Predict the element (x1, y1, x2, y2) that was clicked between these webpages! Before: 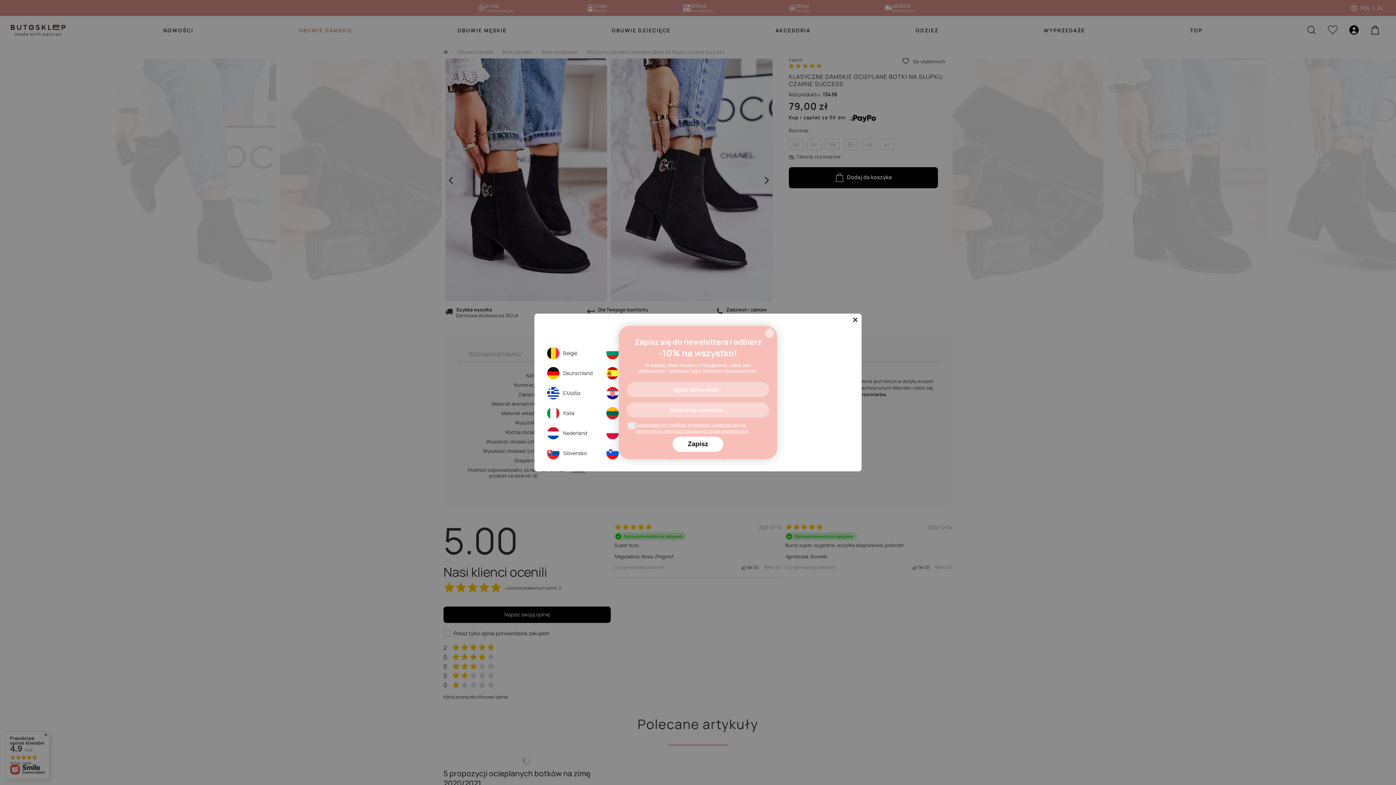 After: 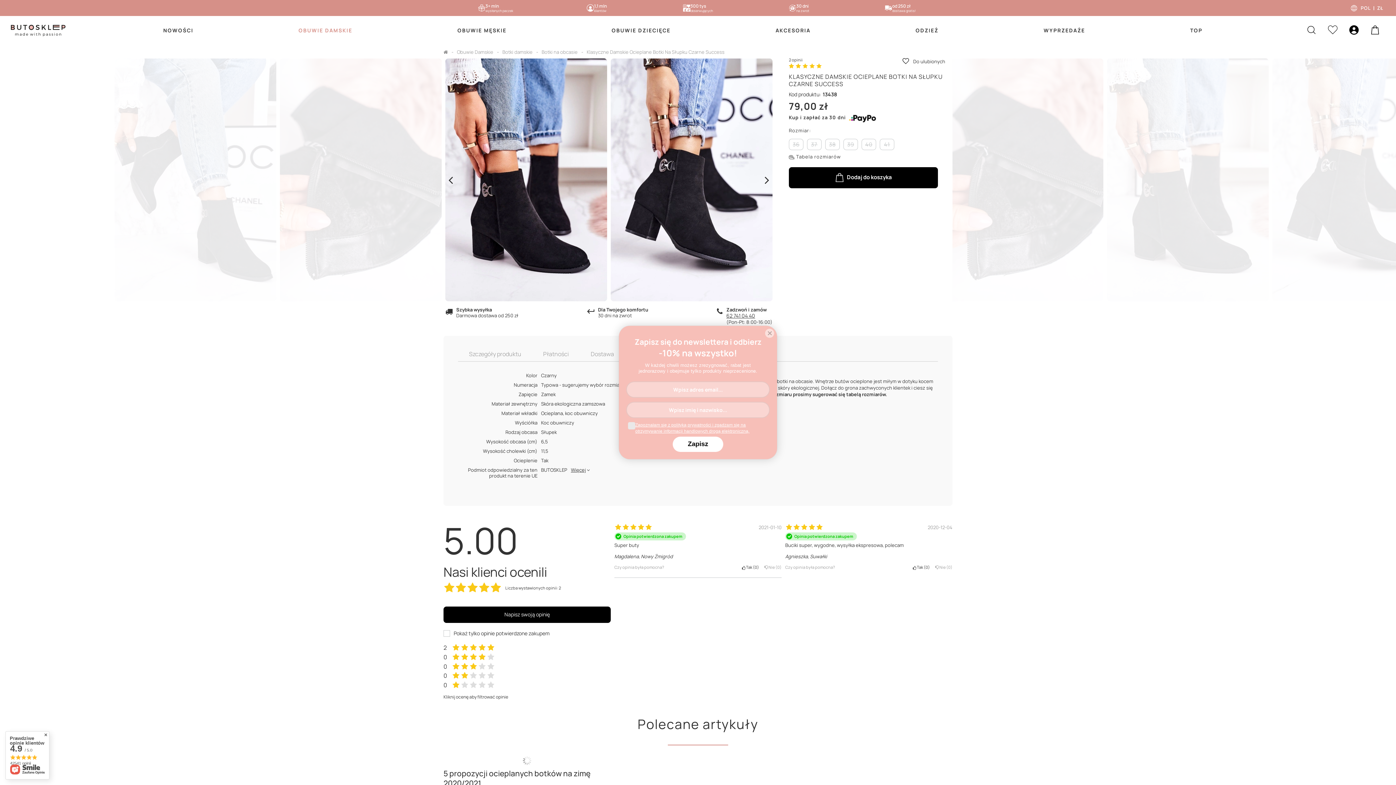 Action: bbox: (849, 313, 861, 326)